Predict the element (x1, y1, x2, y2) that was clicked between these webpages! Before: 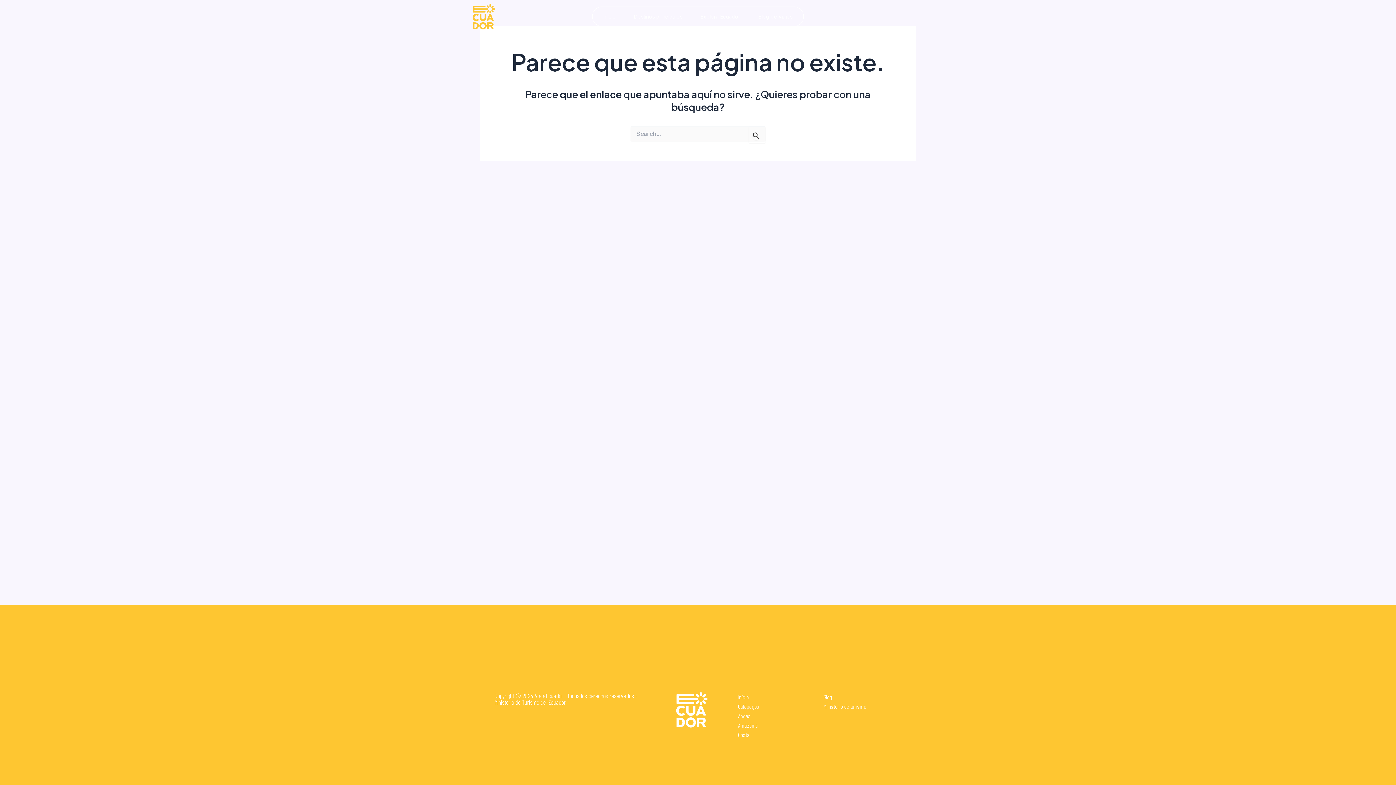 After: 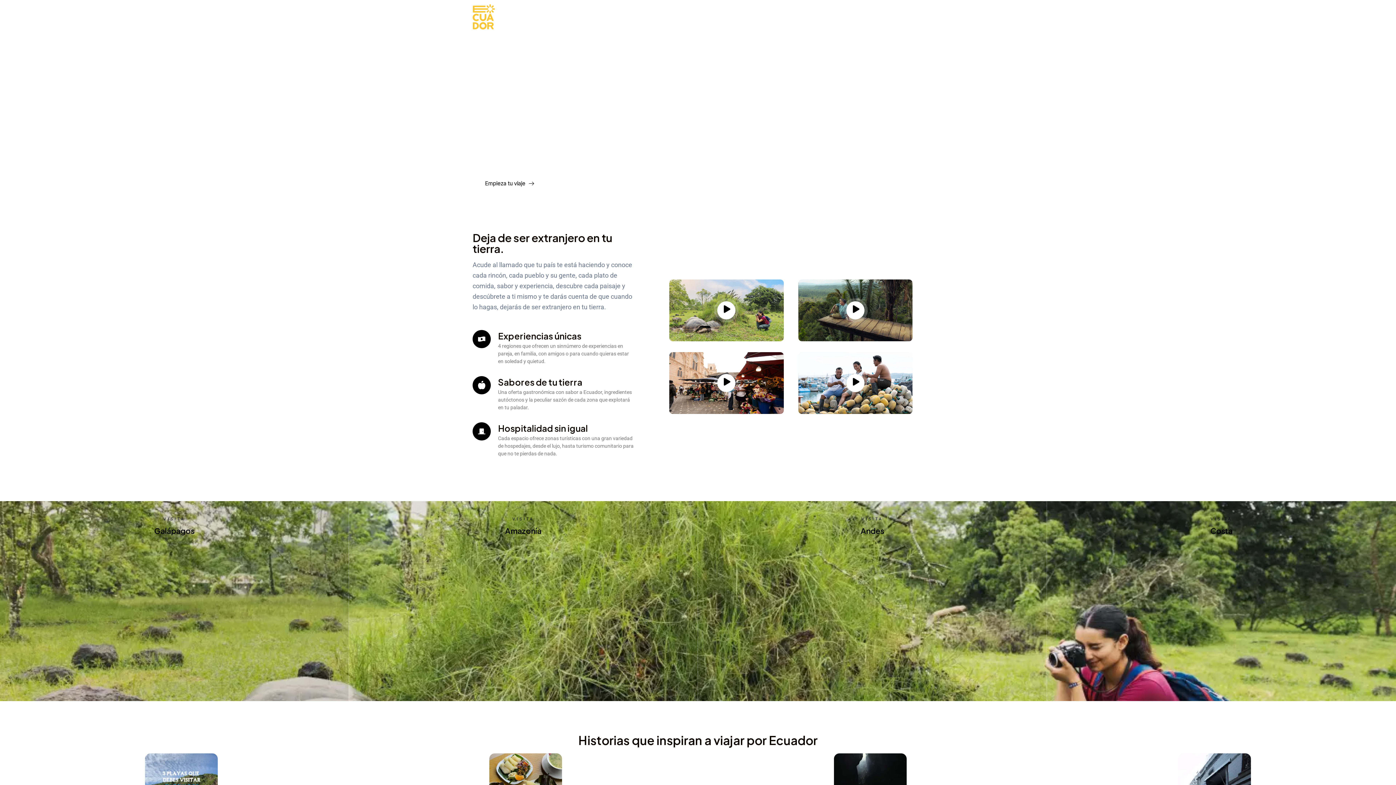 Action: bbox: (472, 4, 494, 29)